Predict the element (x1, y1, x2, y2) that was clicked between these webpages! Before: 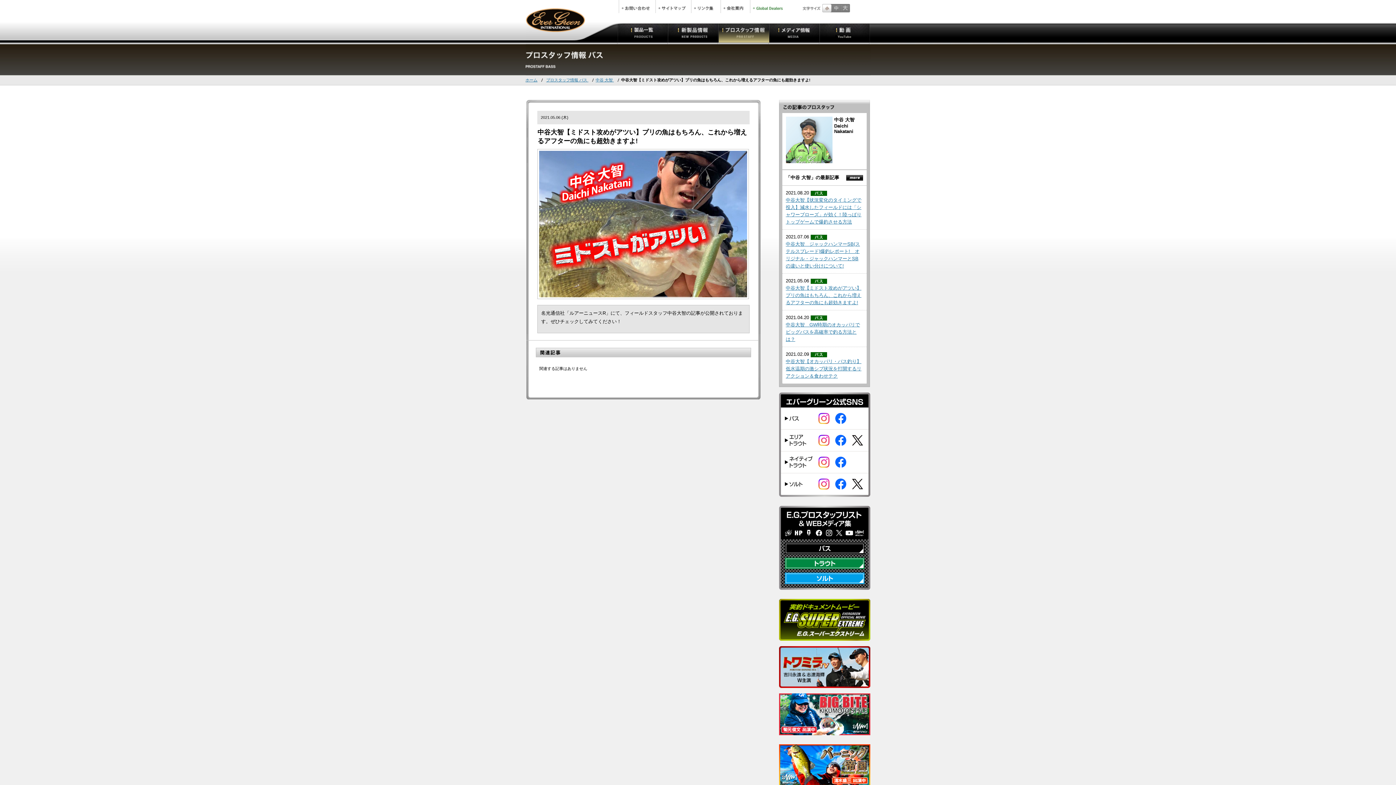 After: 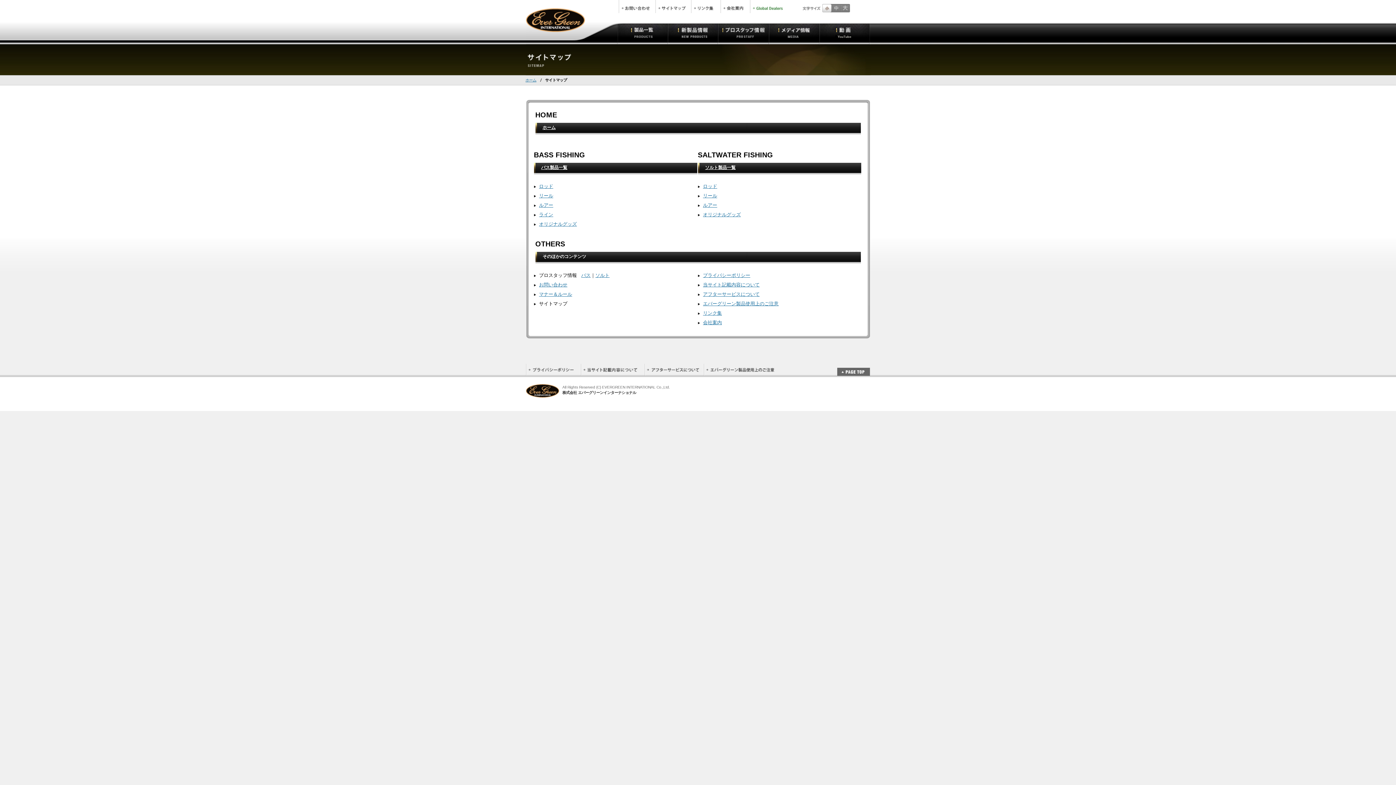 Action: label: サイトマップ bbox: (656, 0, 691, 13)